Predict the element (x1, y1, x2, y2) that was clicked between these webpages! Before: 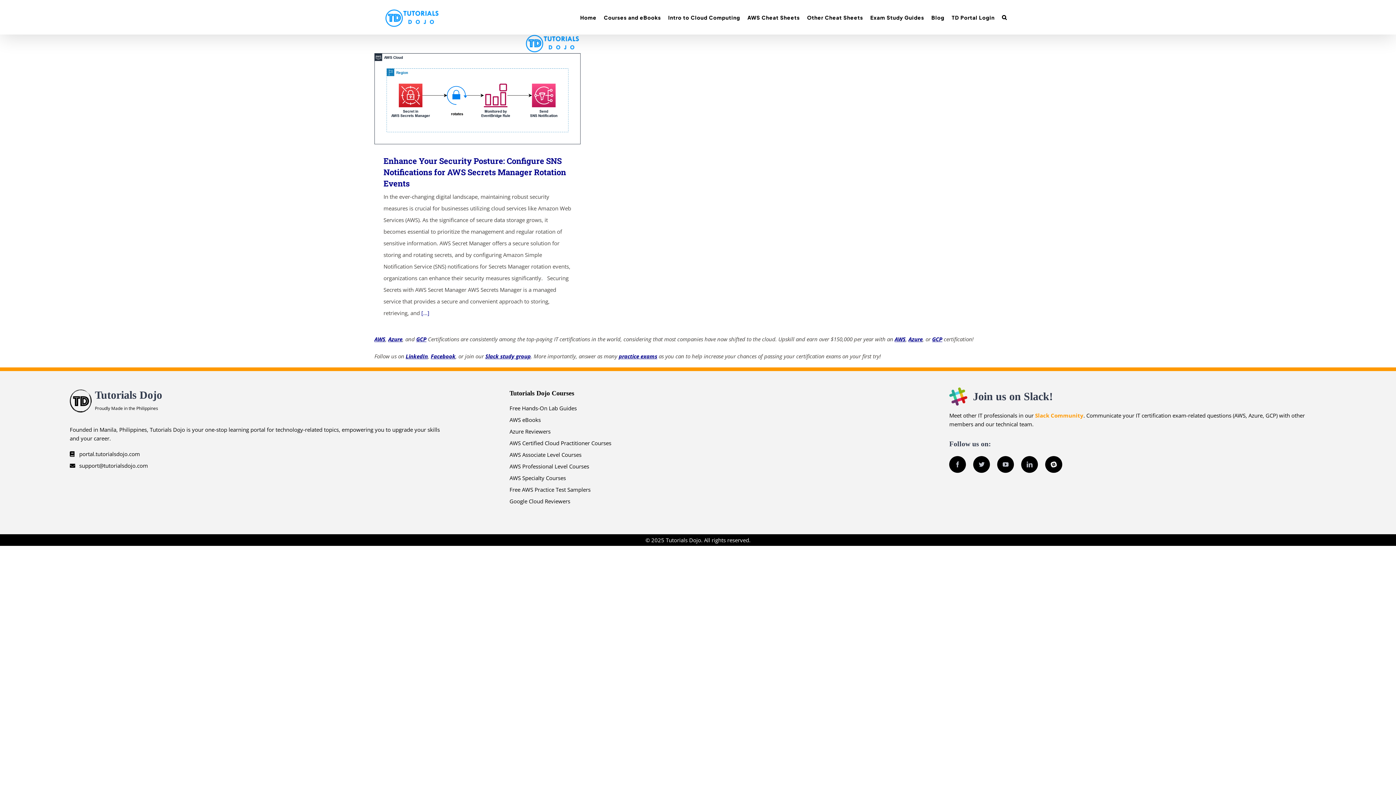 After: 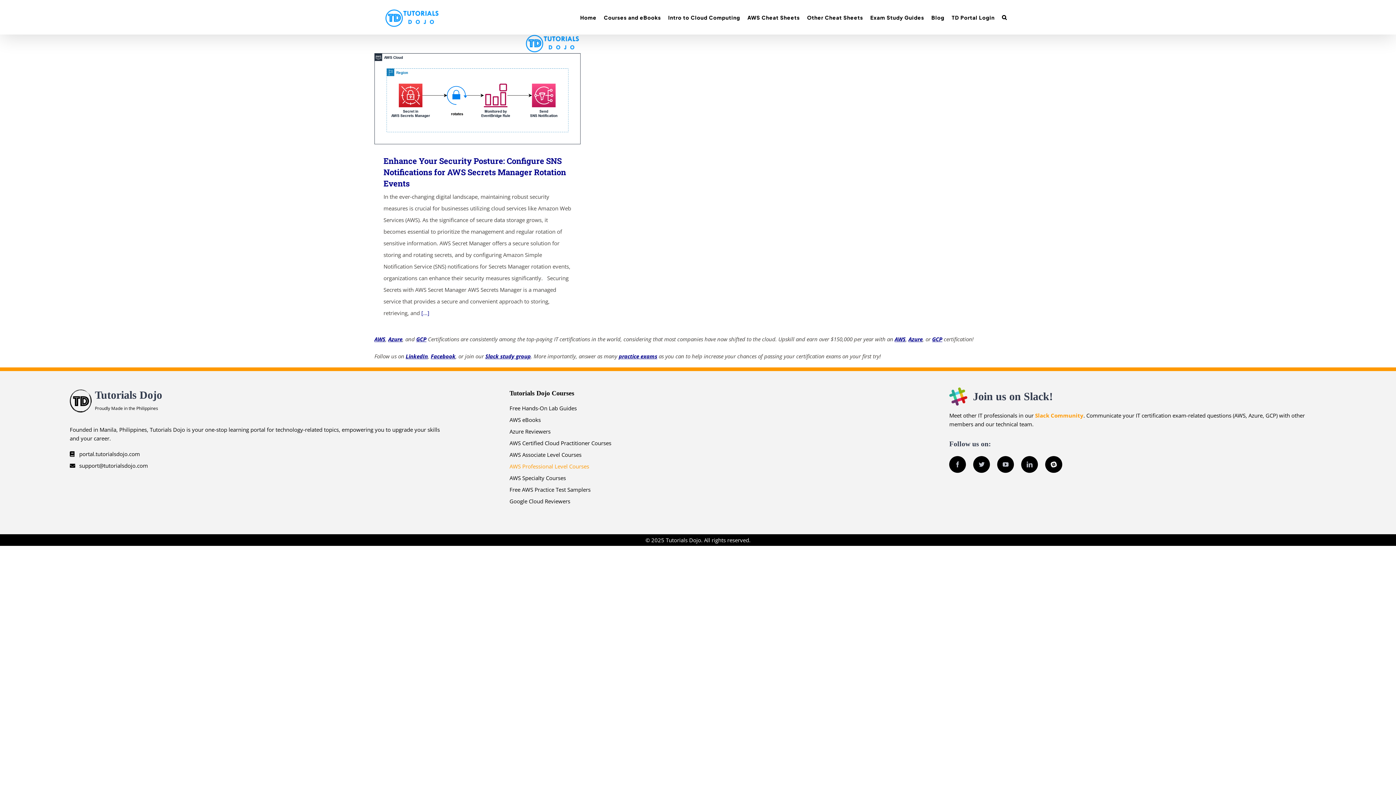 Action: label: AWS Professional Level Courses bbox: (509, 462, 589, 470)